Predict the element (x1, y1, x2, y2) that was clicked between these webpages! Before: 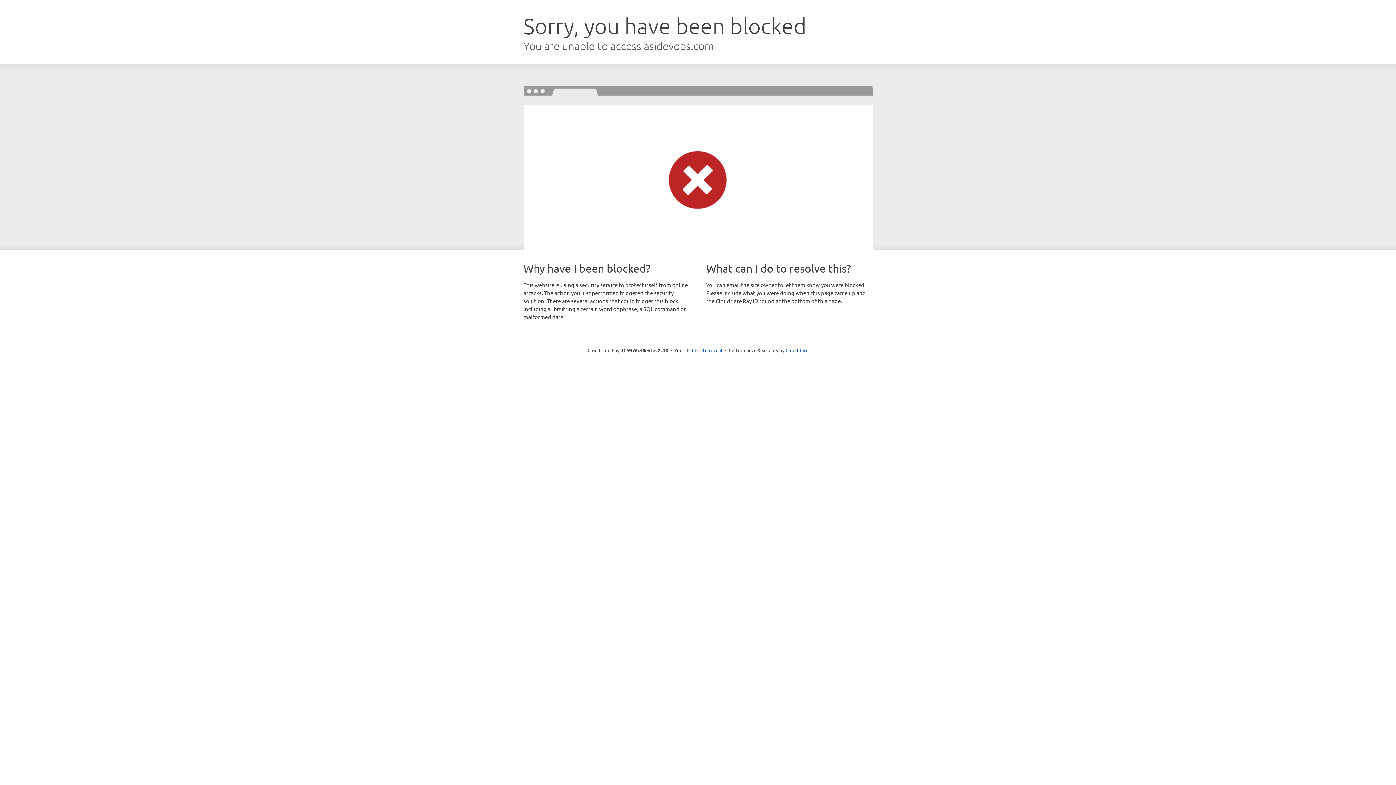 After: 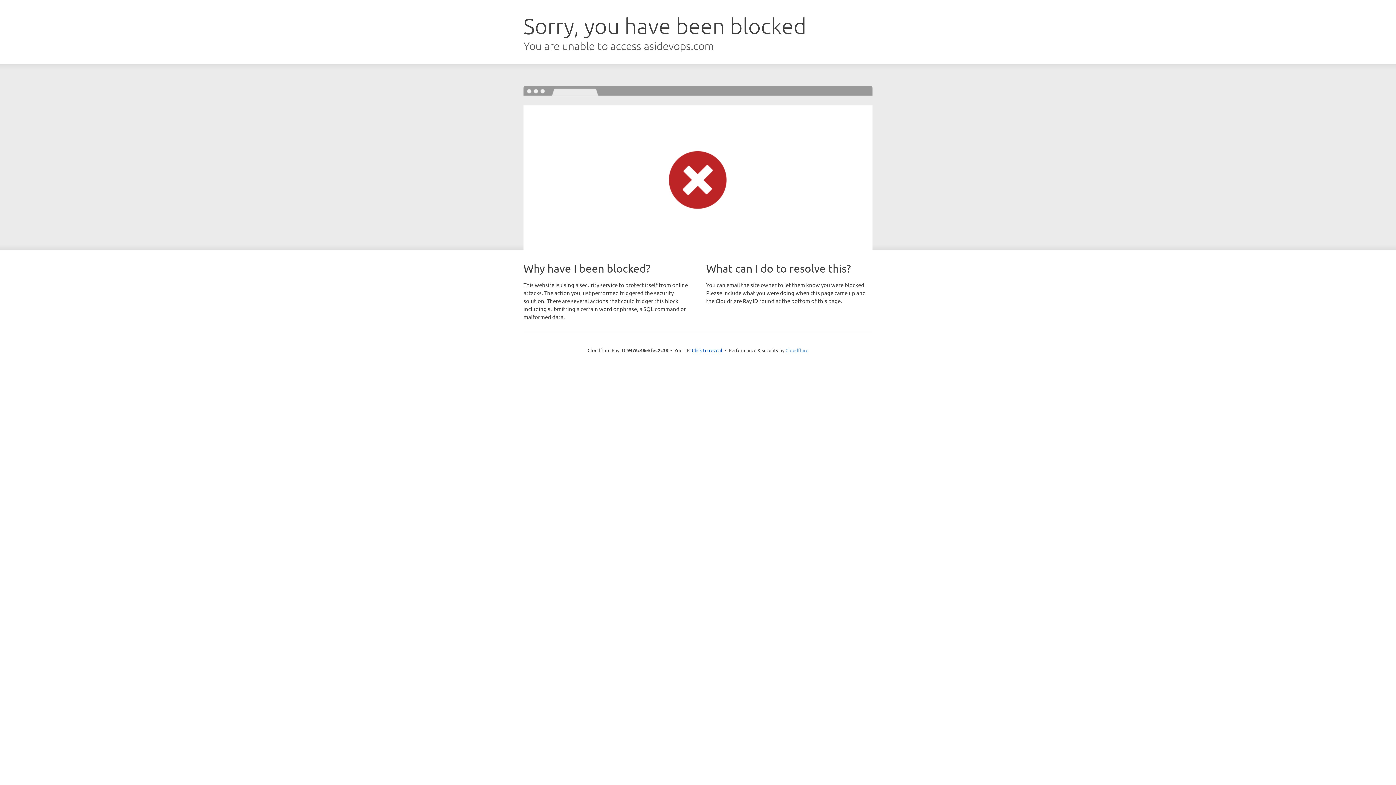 Action: bbox: (785, 347, 808, 353) label: Cloudflare